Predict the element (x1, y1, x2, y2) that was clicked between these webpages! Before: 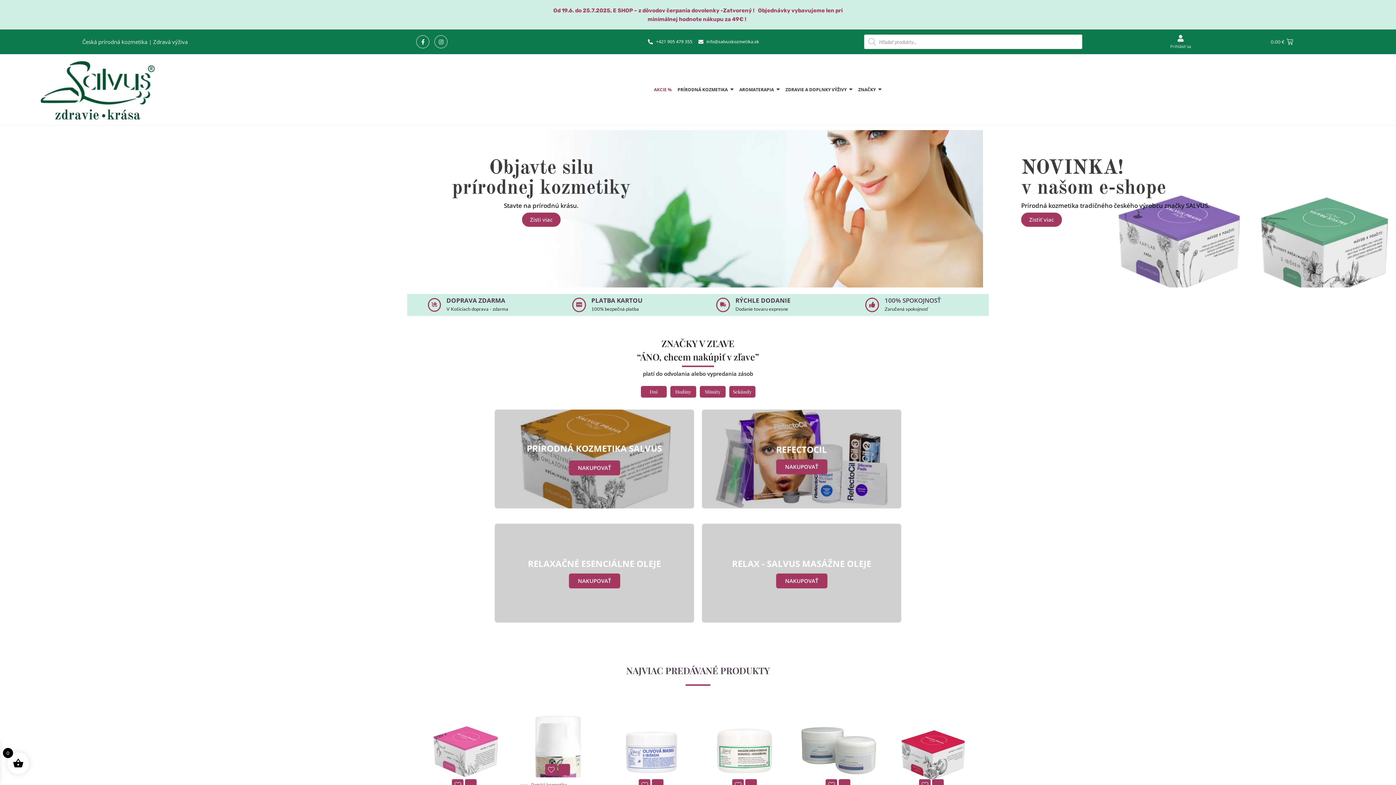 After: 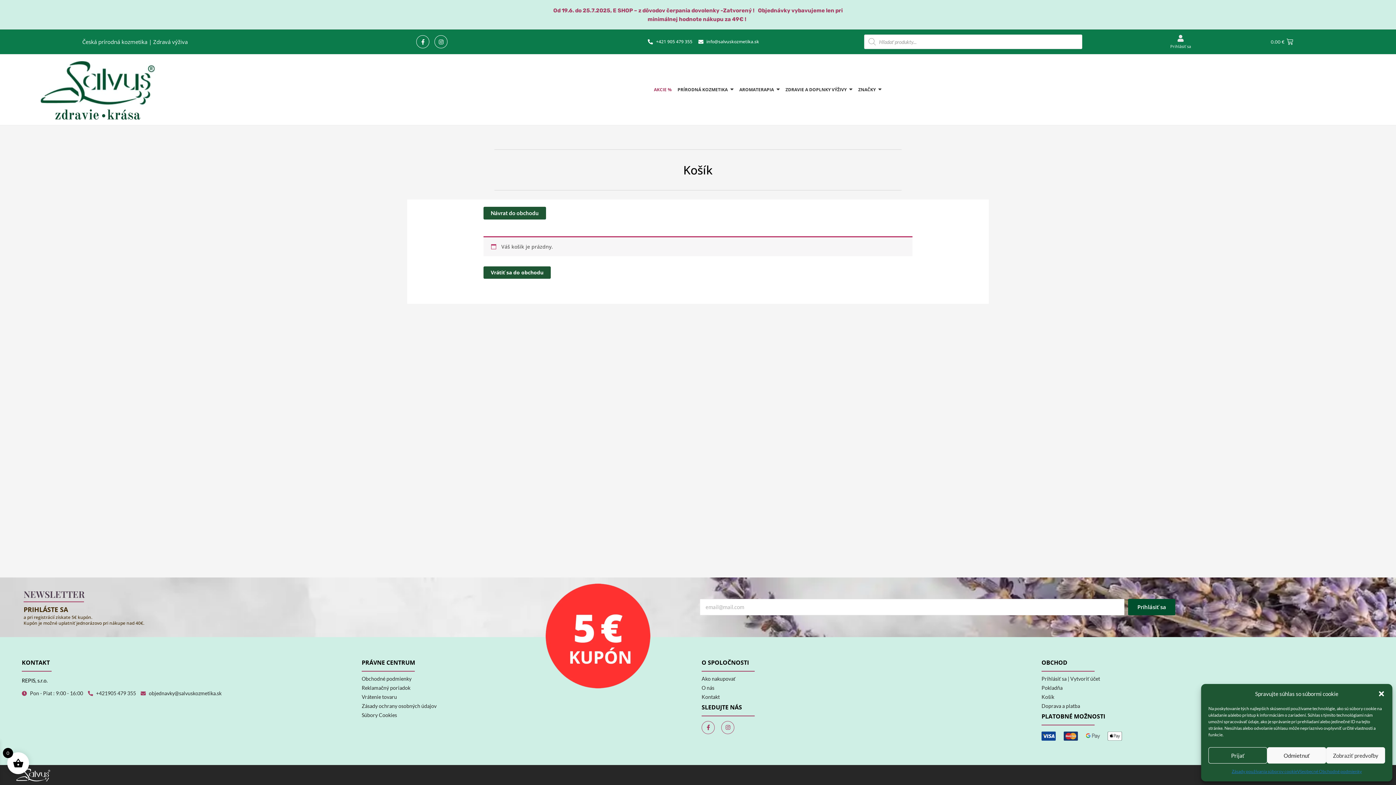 Action: label: 0.00 € bbox: (1267, 33, 1296, 49)